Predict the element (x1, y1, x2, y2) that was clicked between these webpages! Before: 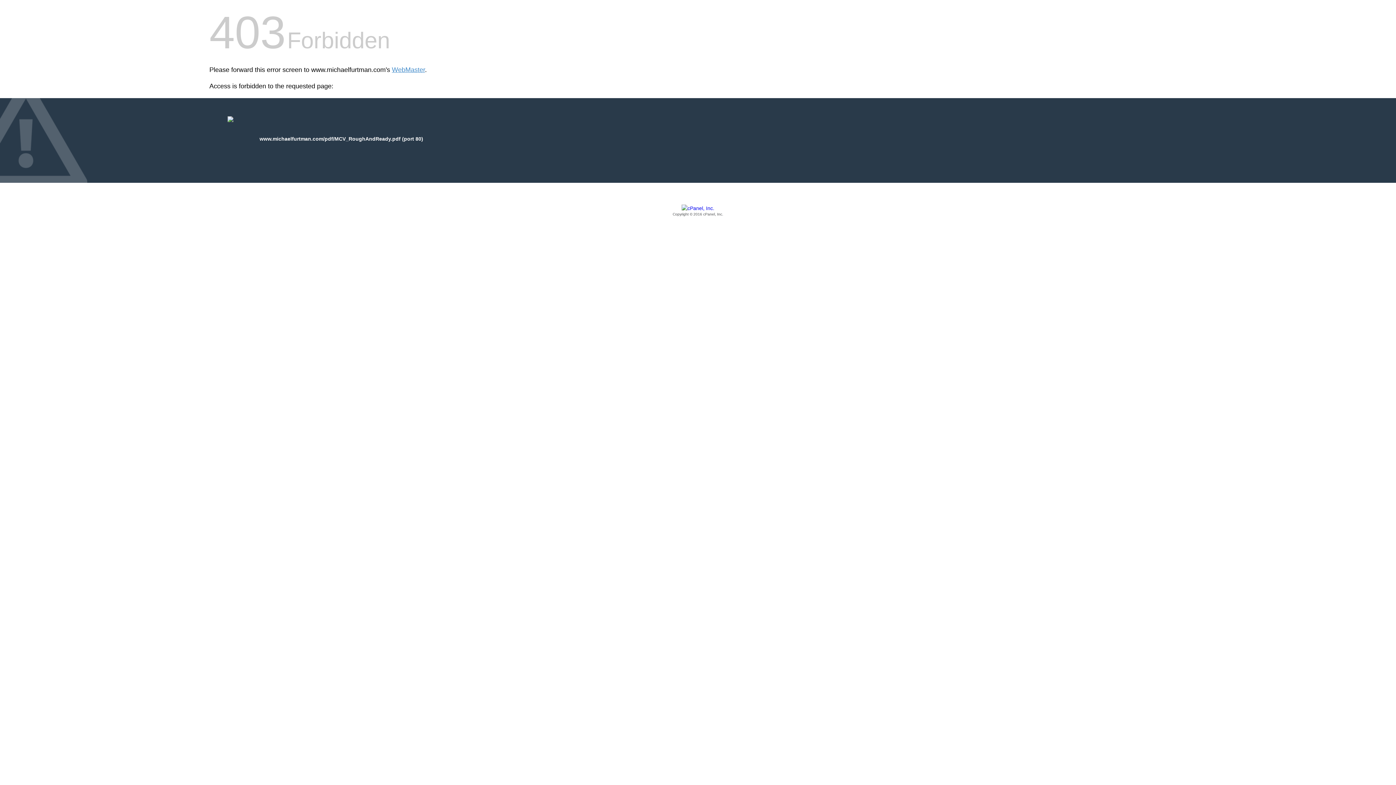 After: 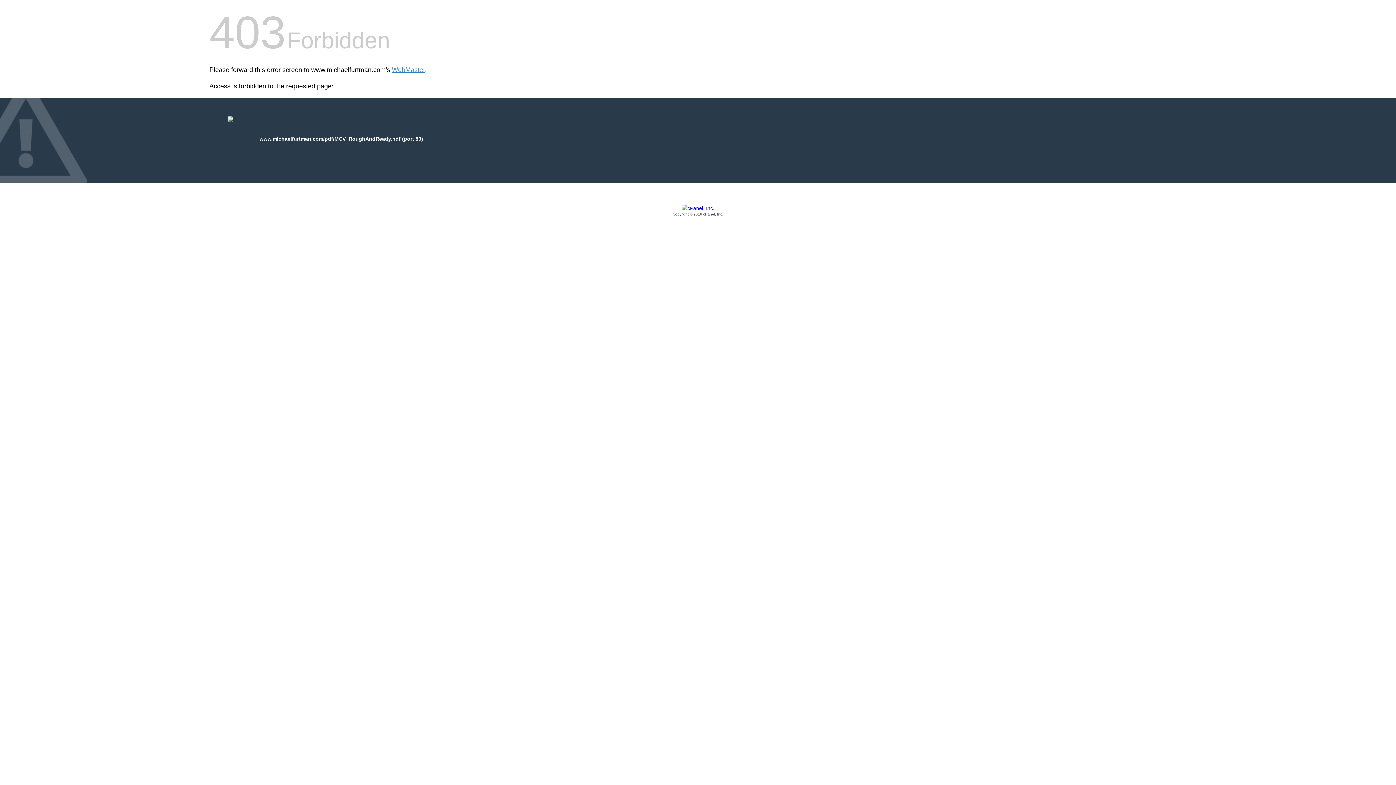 Action: bbox: (209, 205, 1186, 217) label: Copyright © 2016 cPanel, Inc.